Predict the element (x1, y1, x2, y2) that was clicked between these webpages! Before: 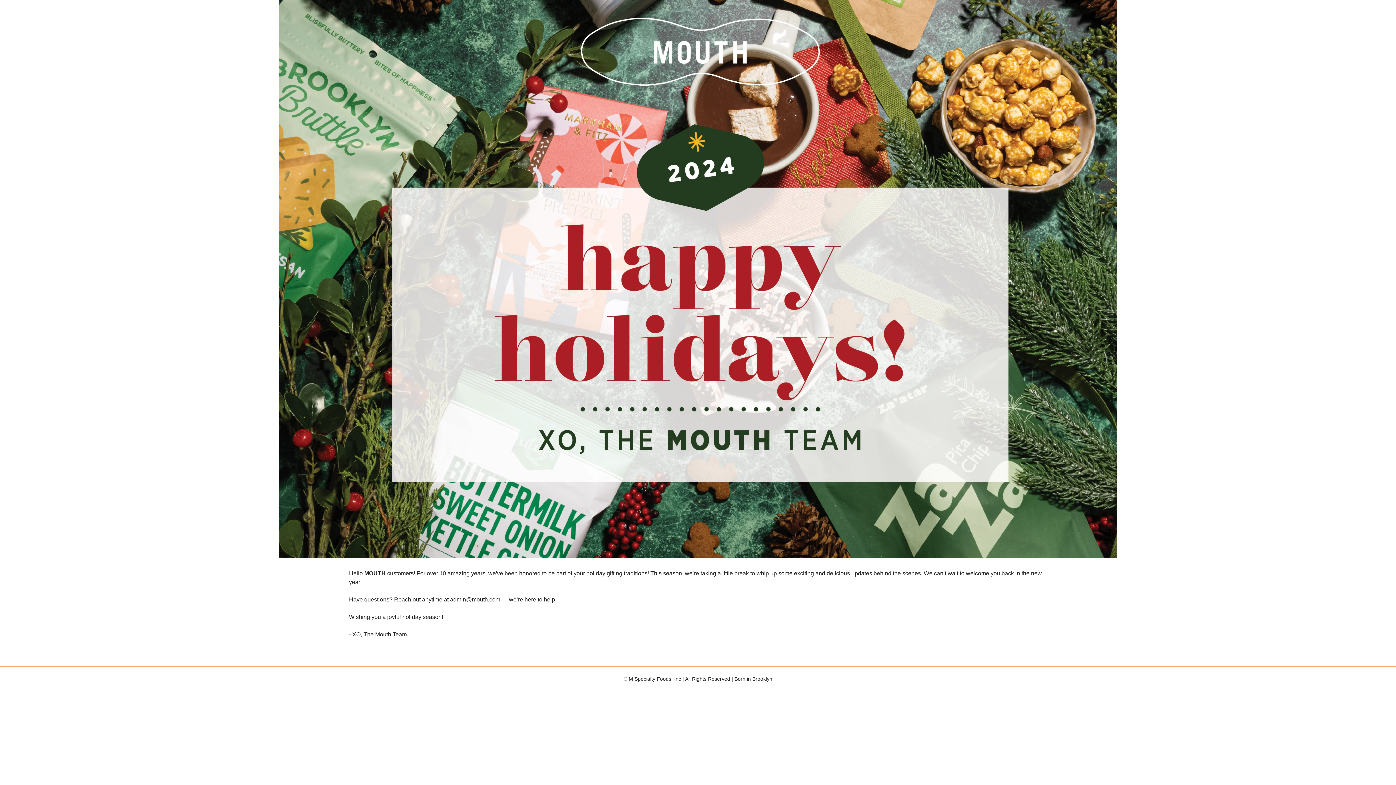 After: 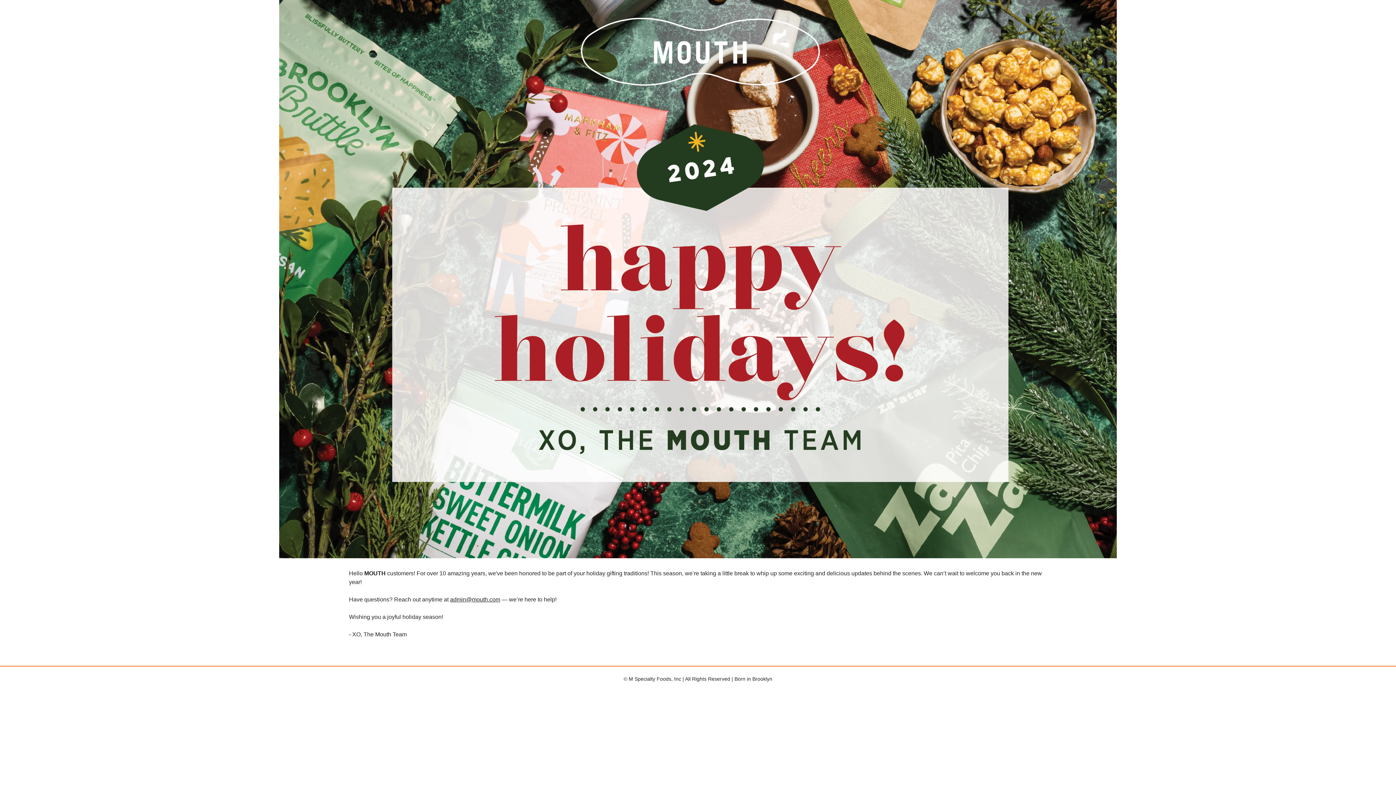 Action: bbox: (450, 596, 500, 602) label: admin@mouth.com